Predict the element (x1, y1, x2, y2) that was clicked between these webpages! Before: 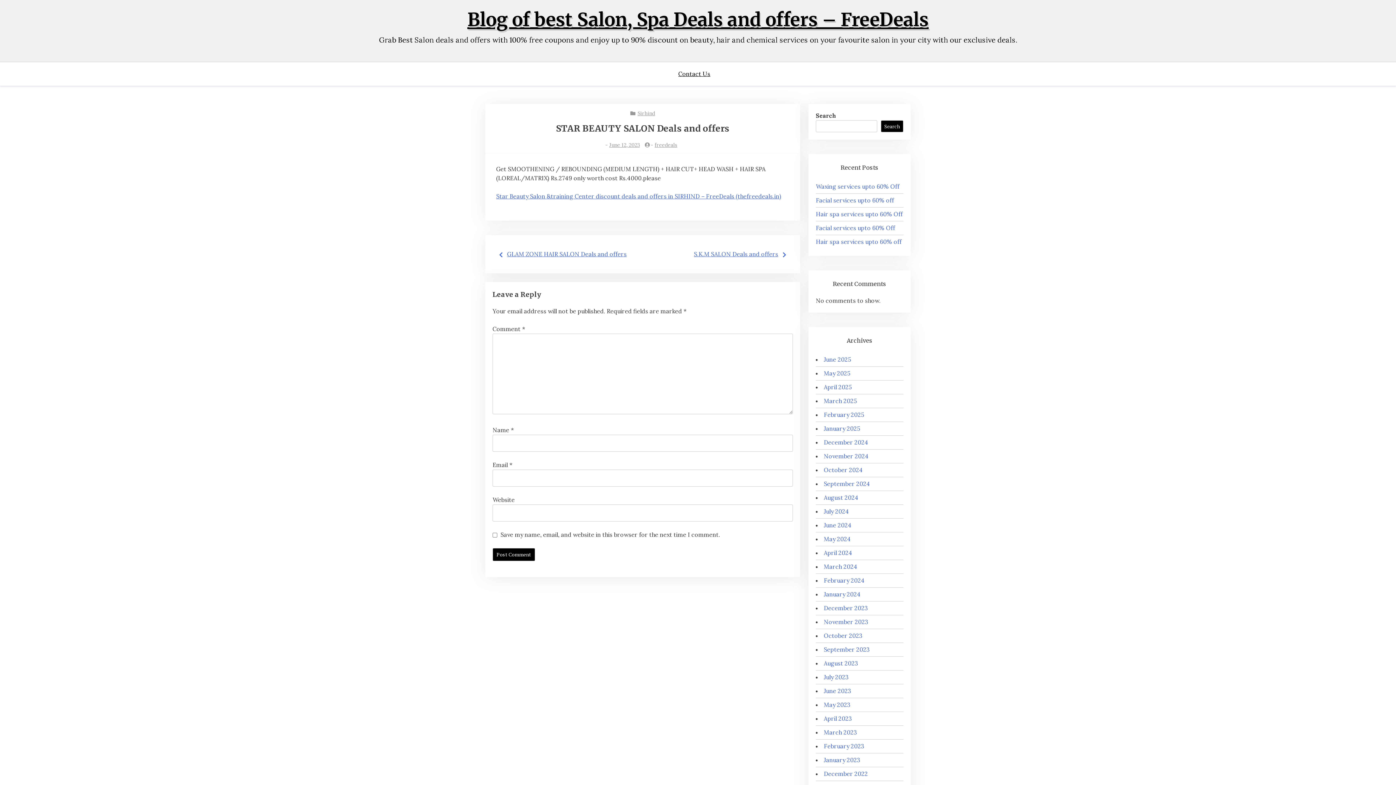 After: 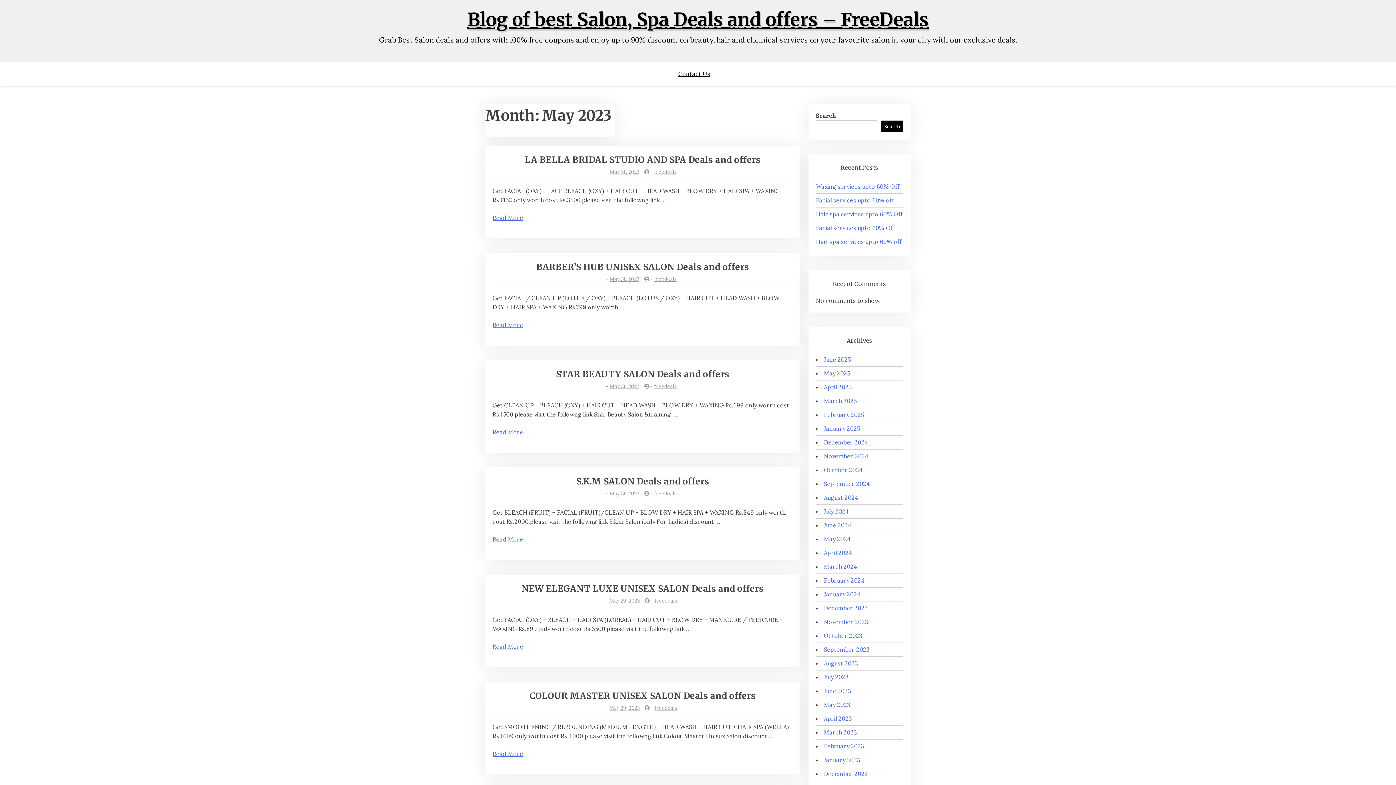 Action: label: May 2023 bbox: (824, 701, 850, 708)